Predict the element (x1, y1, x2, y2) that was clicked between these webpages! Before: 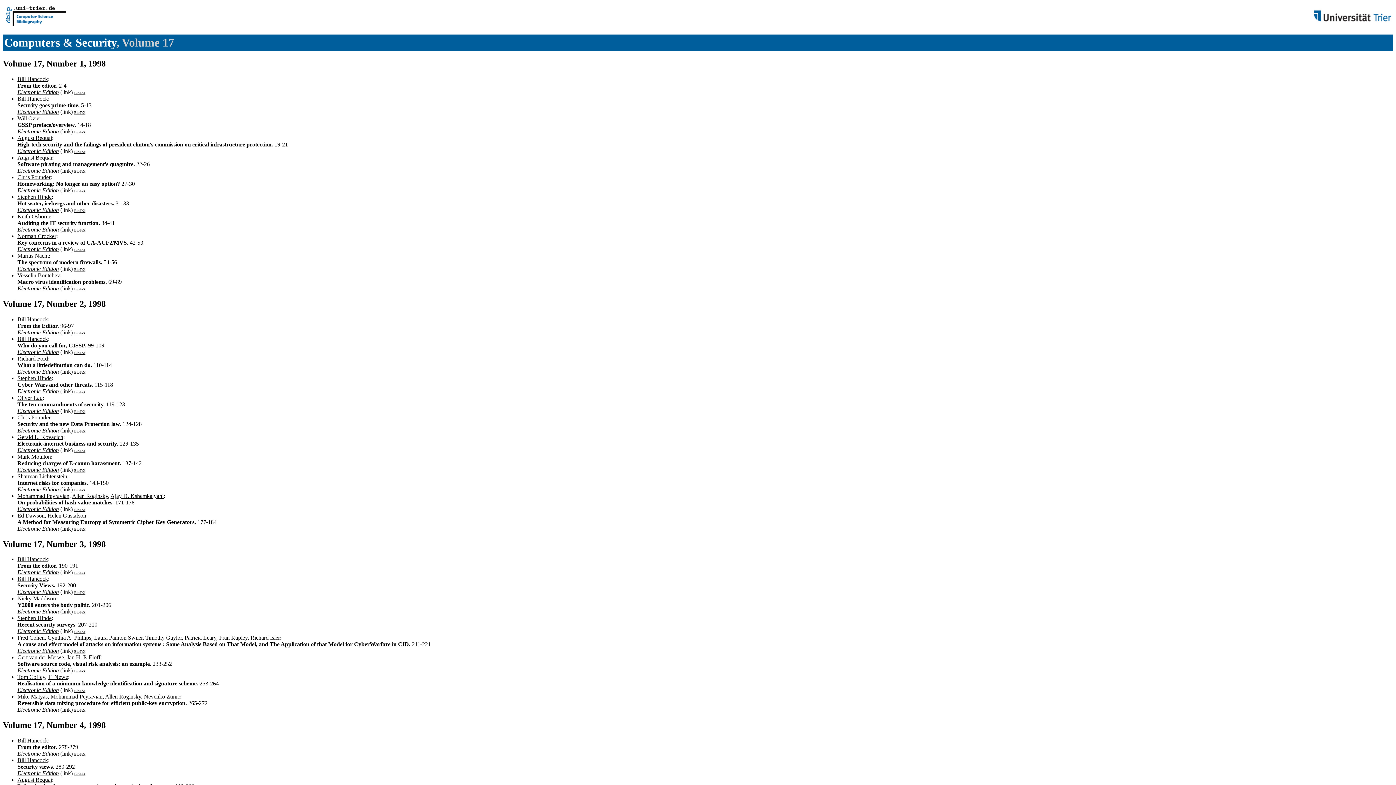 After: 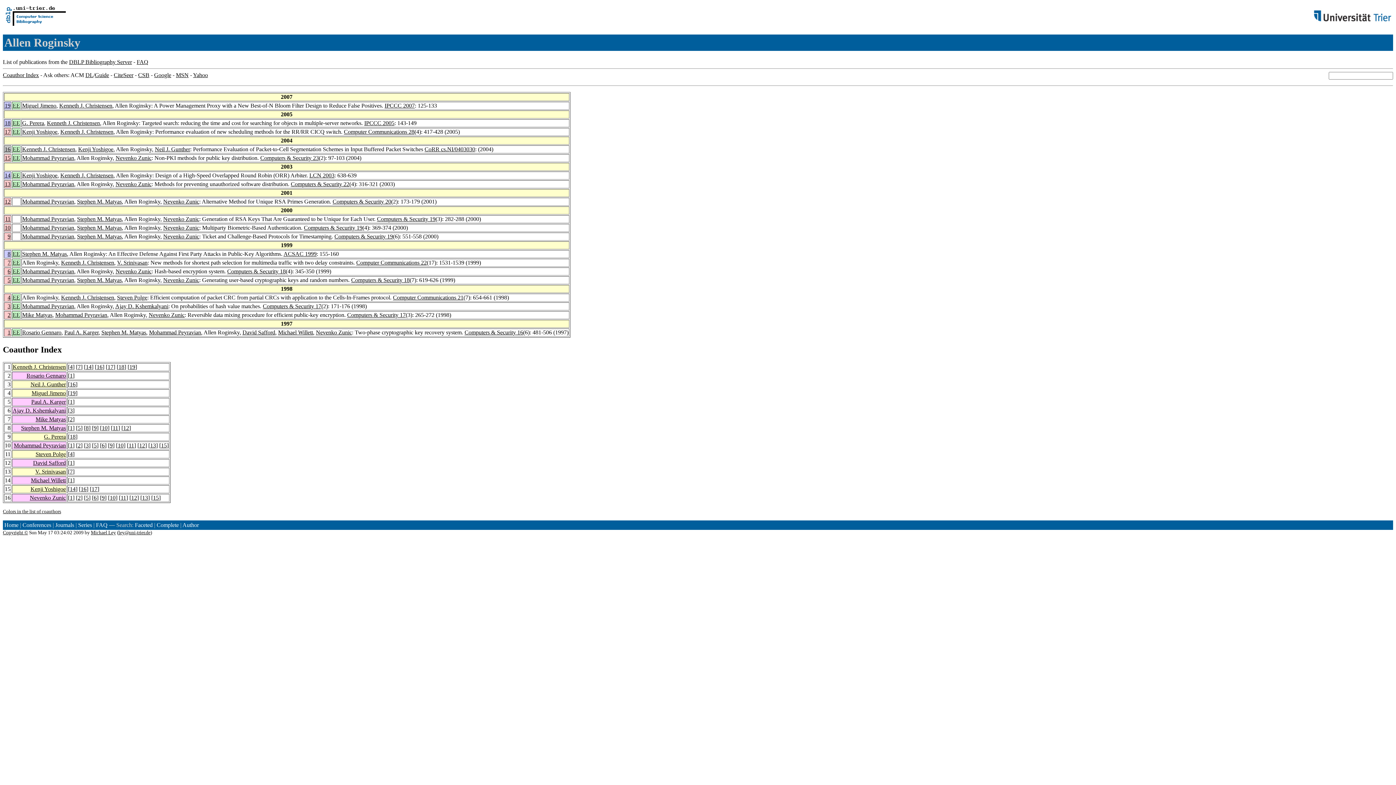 Action: label: Allen Roginsky bbox: (105, 693, 141, 700)